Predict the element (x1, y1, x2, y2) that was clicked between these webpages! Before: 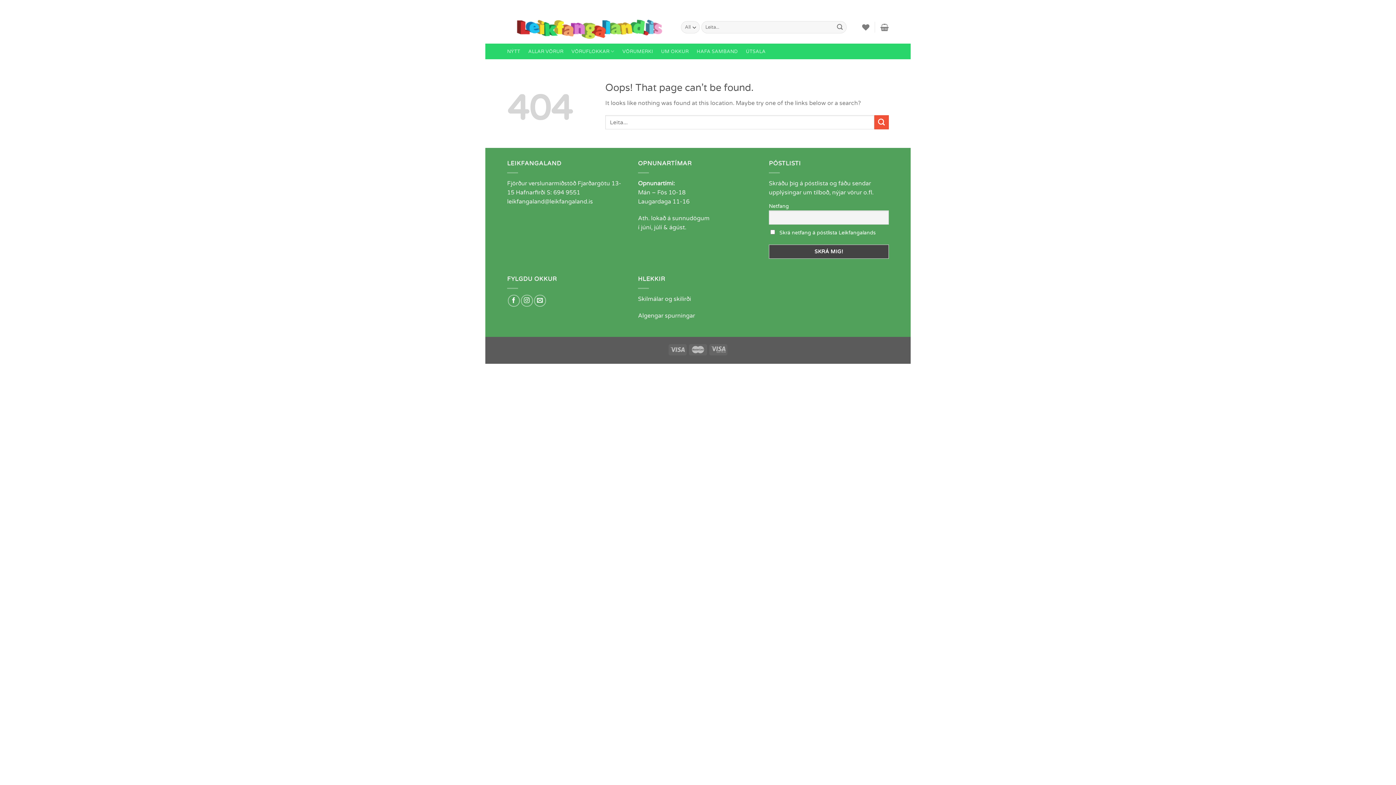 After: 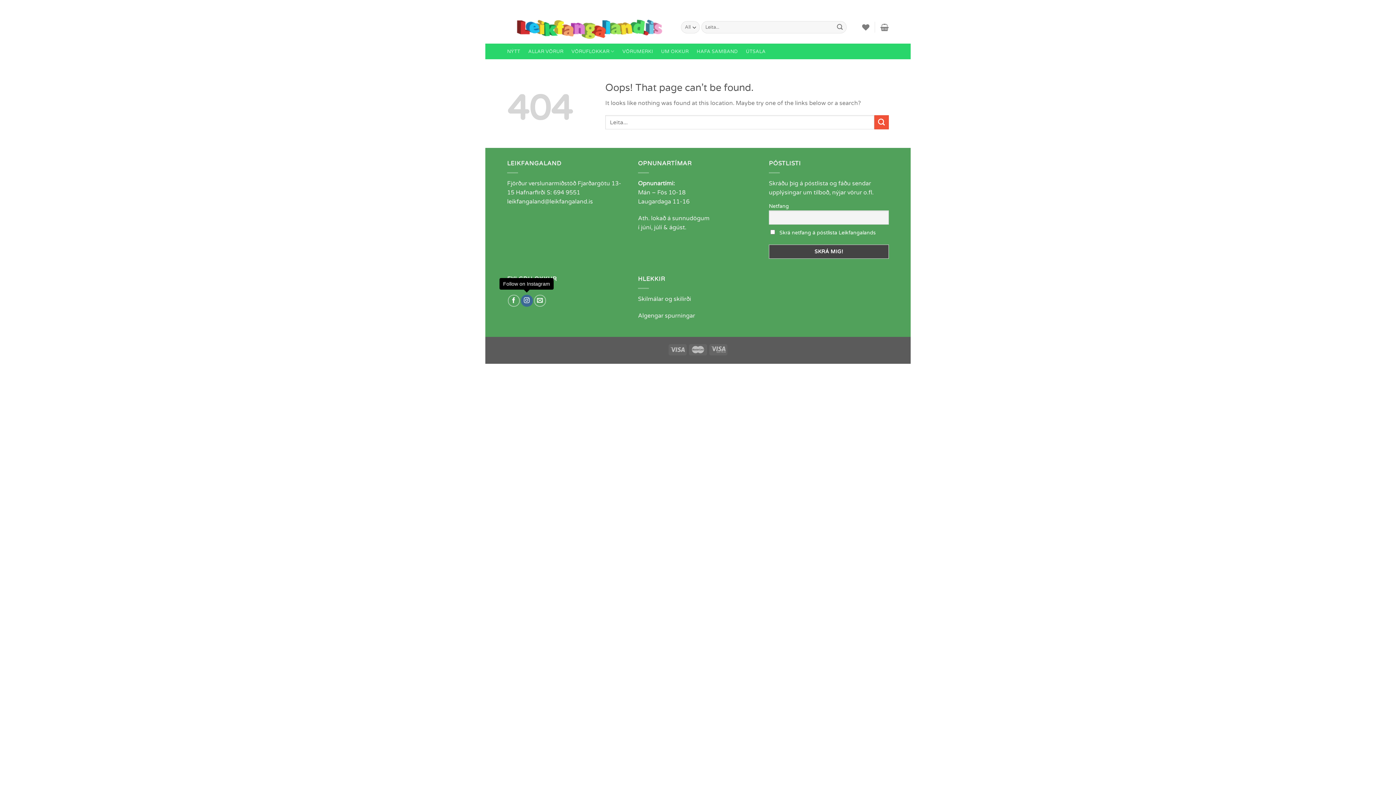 Action: bbox: (520, 294, 532, 306) label: Follow on Instagram